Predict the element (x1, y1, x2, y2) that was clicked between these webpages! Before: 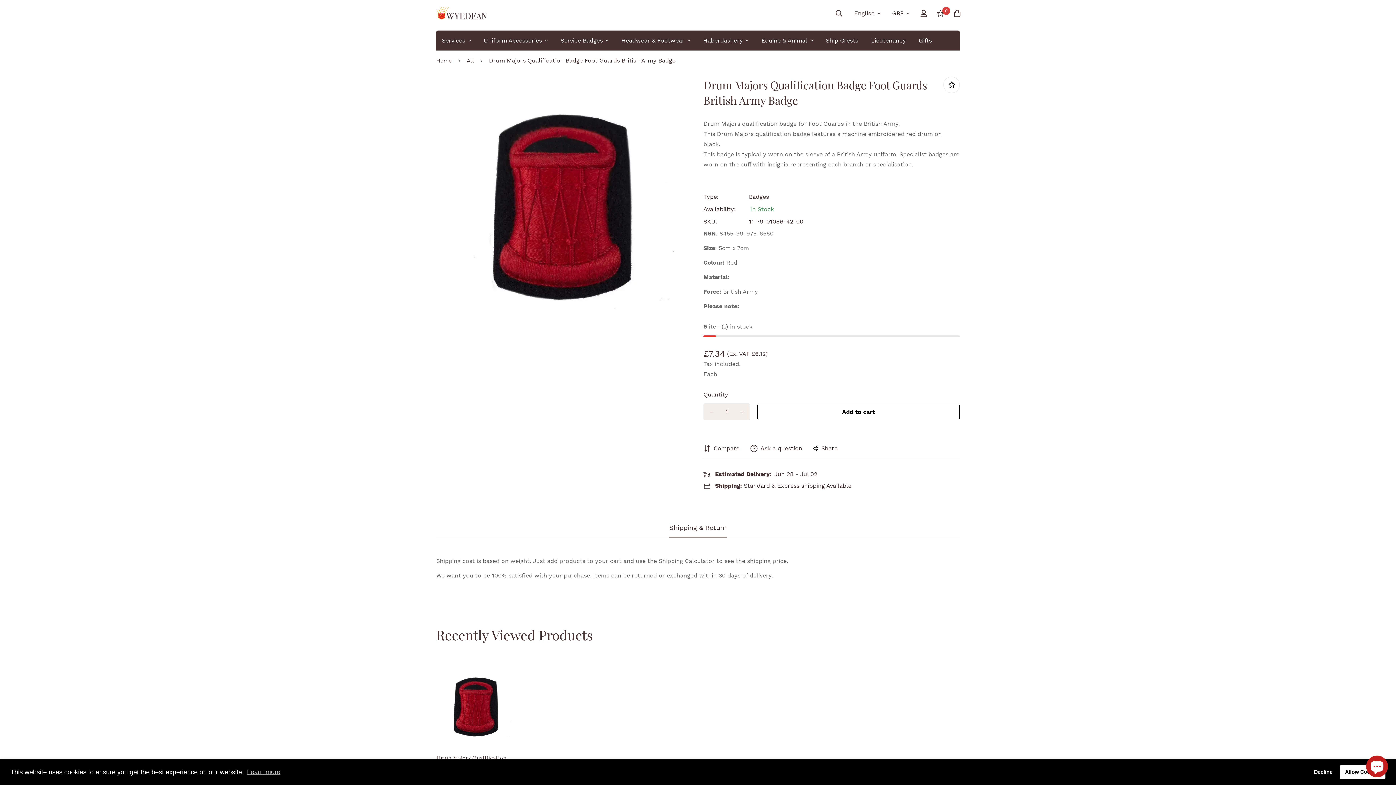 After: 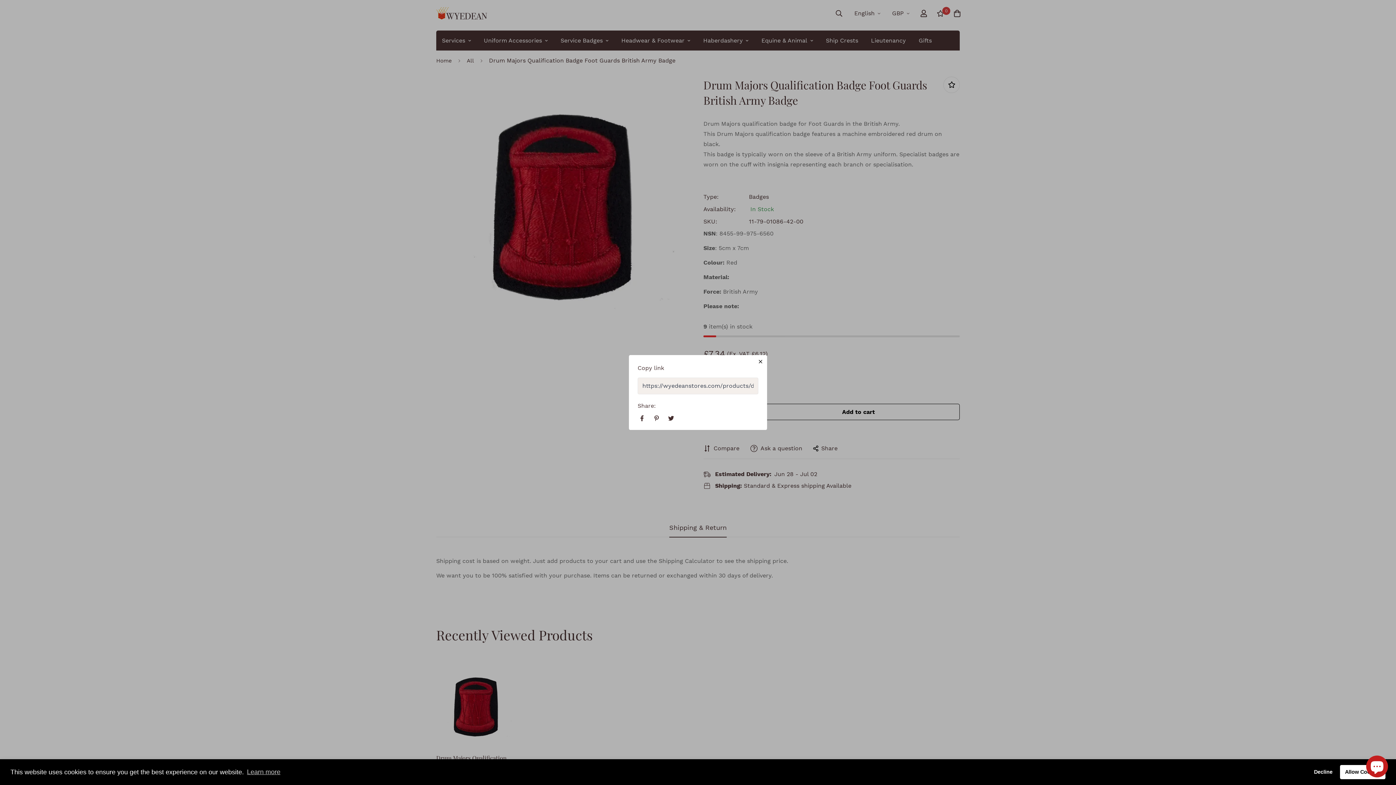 Action: bbox: (813, 444, 837, 453) label: Share